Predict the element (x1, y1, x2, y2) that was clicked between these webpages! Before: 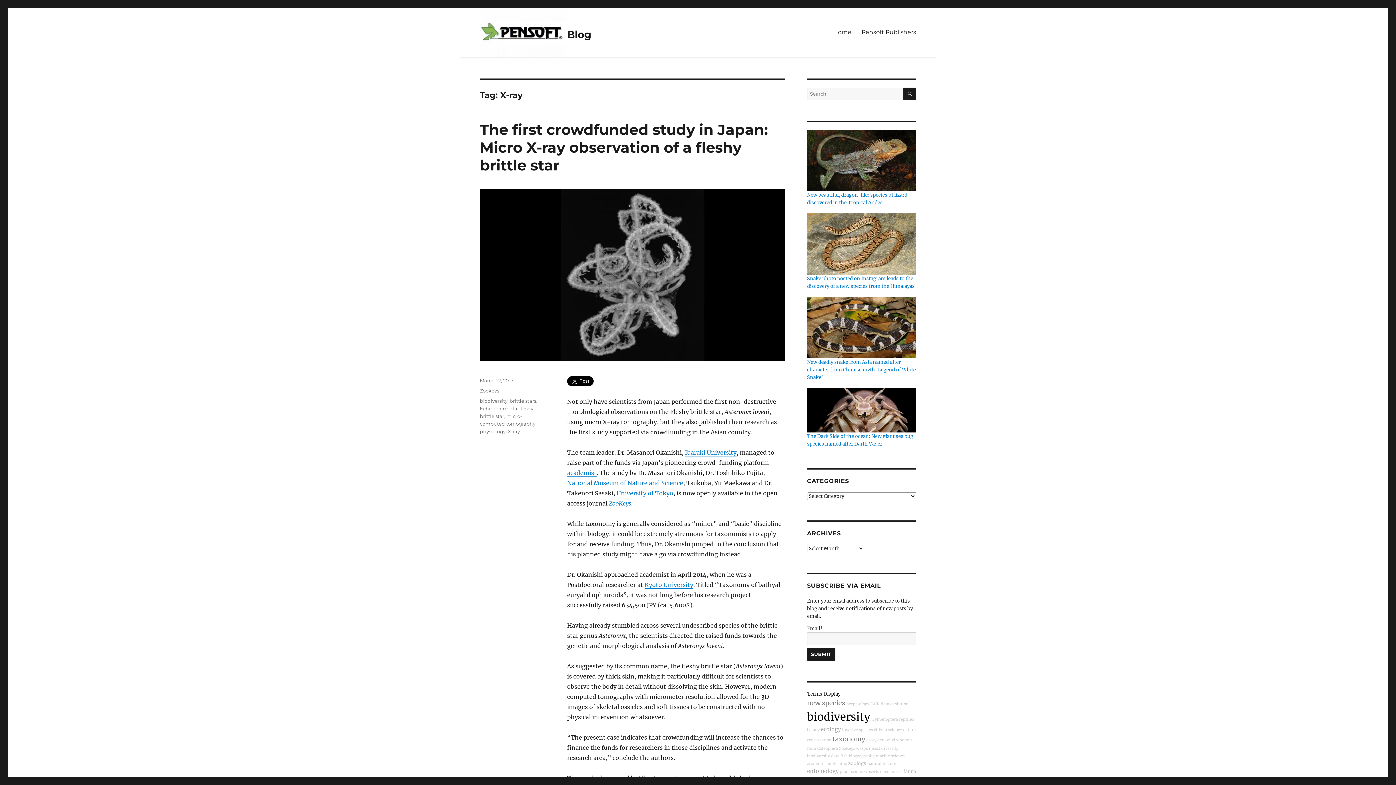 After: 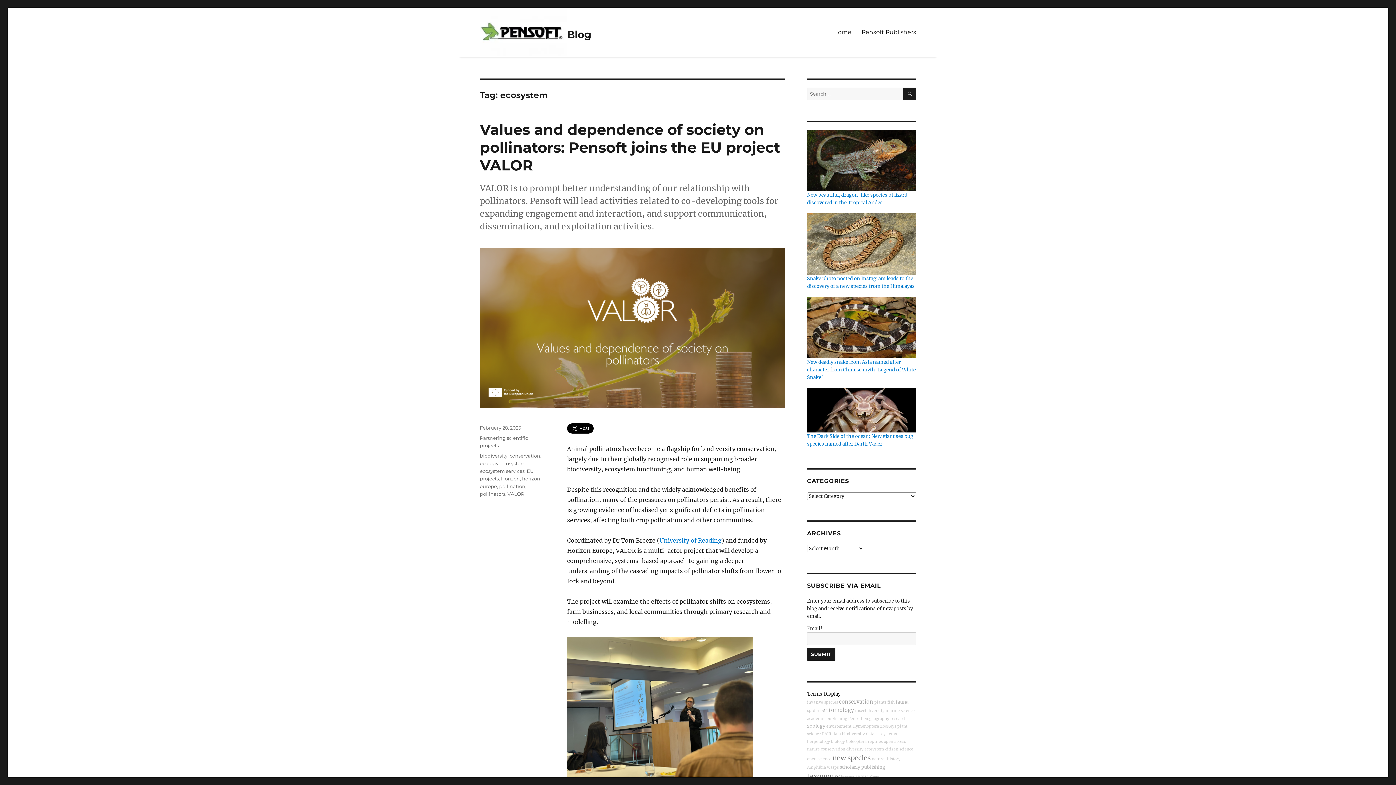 Action: label: ecosystem bbox: (866, 738, 886, 742)